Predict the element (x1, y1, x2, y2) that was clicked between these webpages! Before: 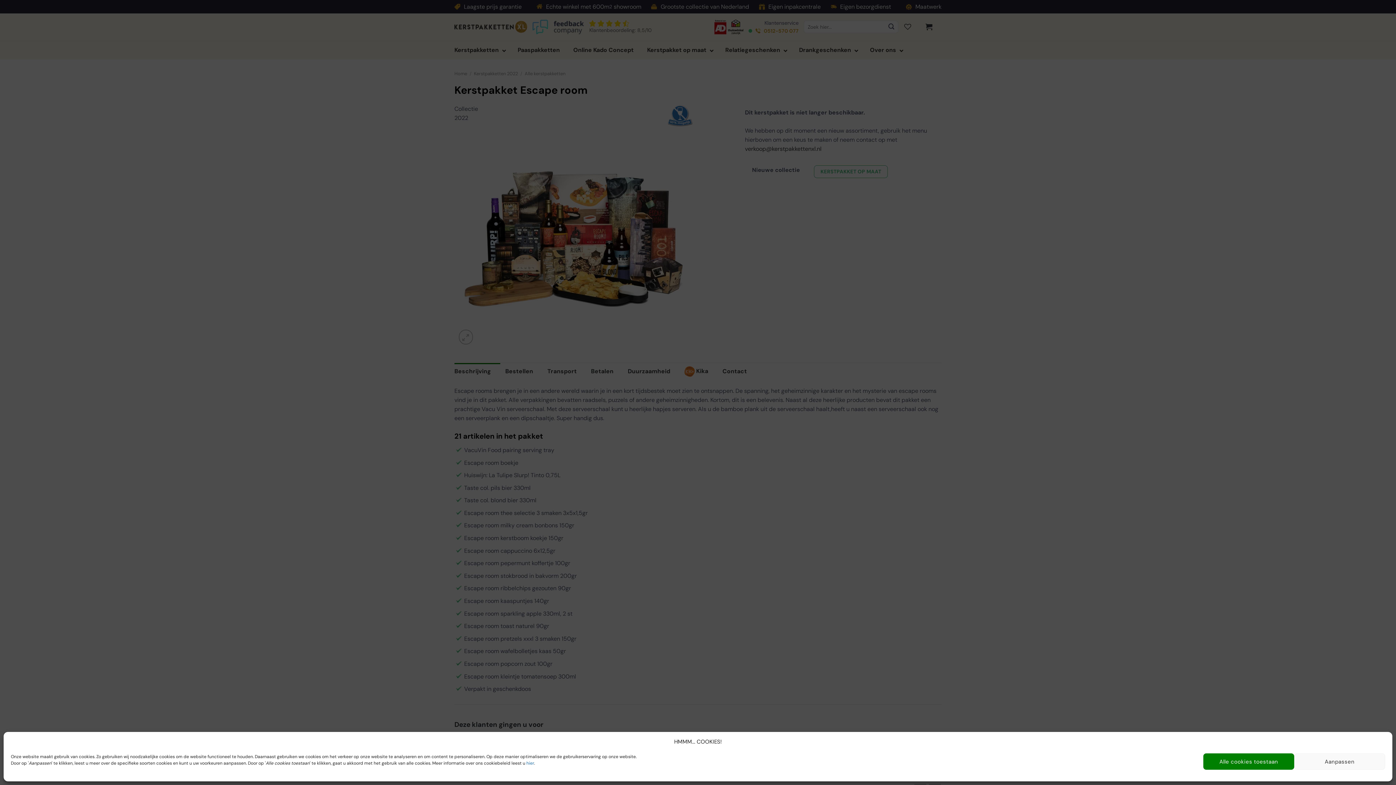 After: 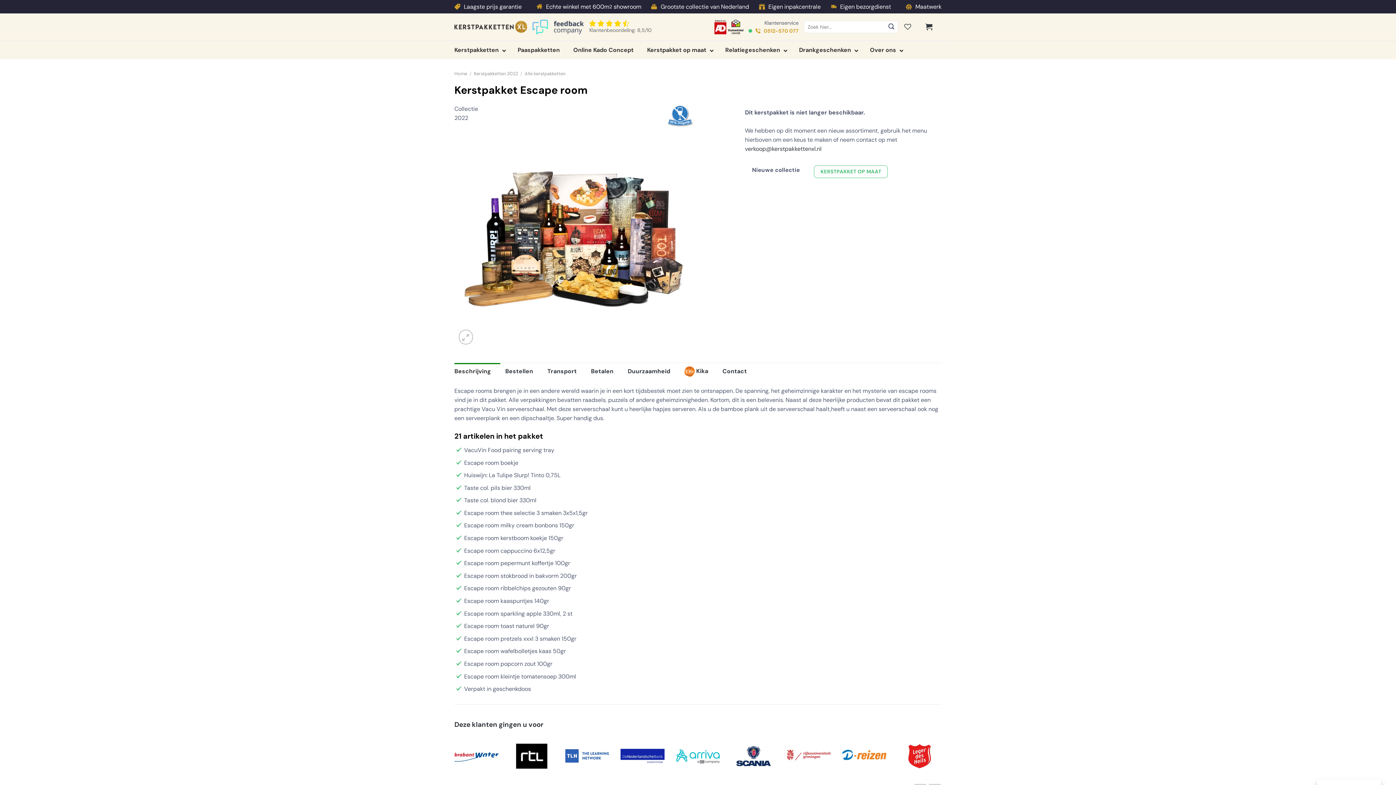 Action: bbox: (1203, 753, 1294, 770) label: Alle cookies toestaan